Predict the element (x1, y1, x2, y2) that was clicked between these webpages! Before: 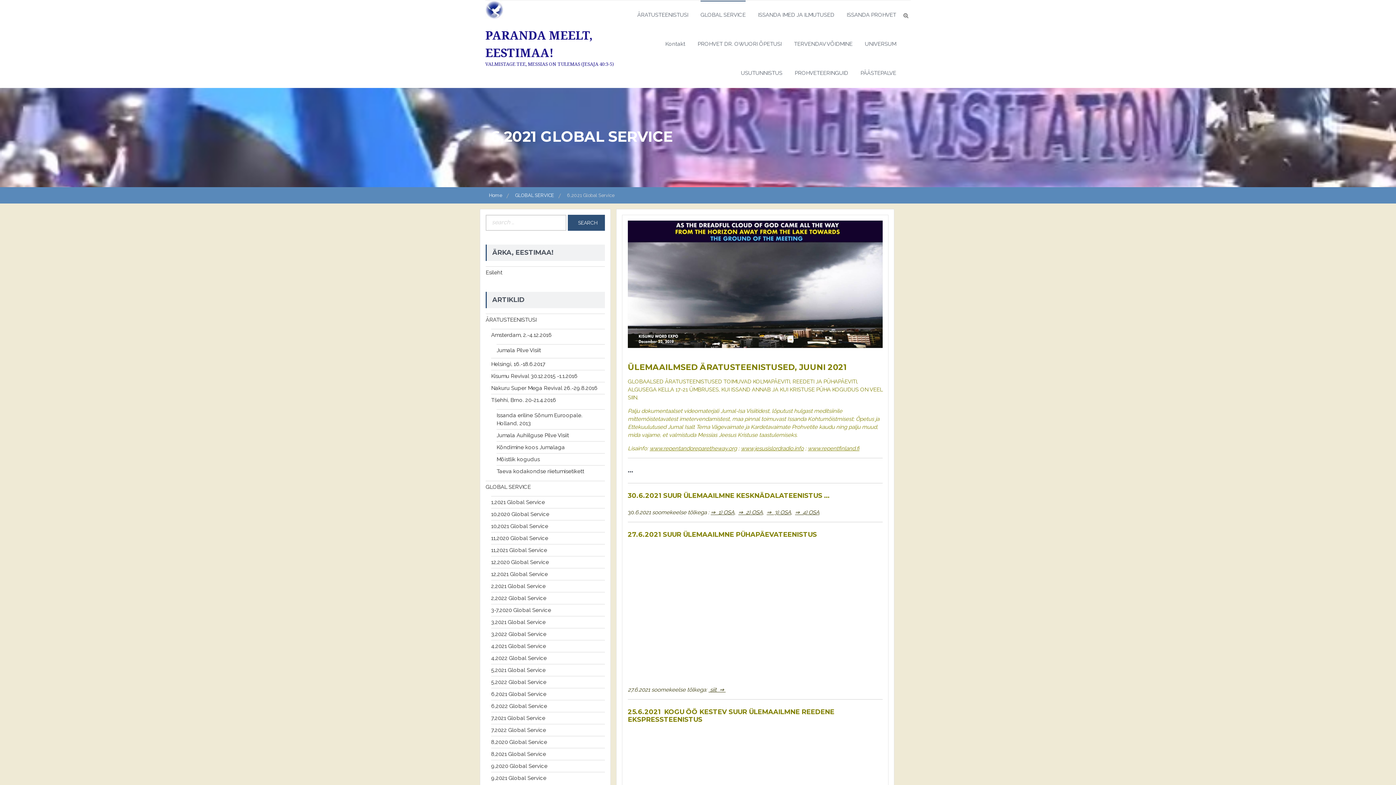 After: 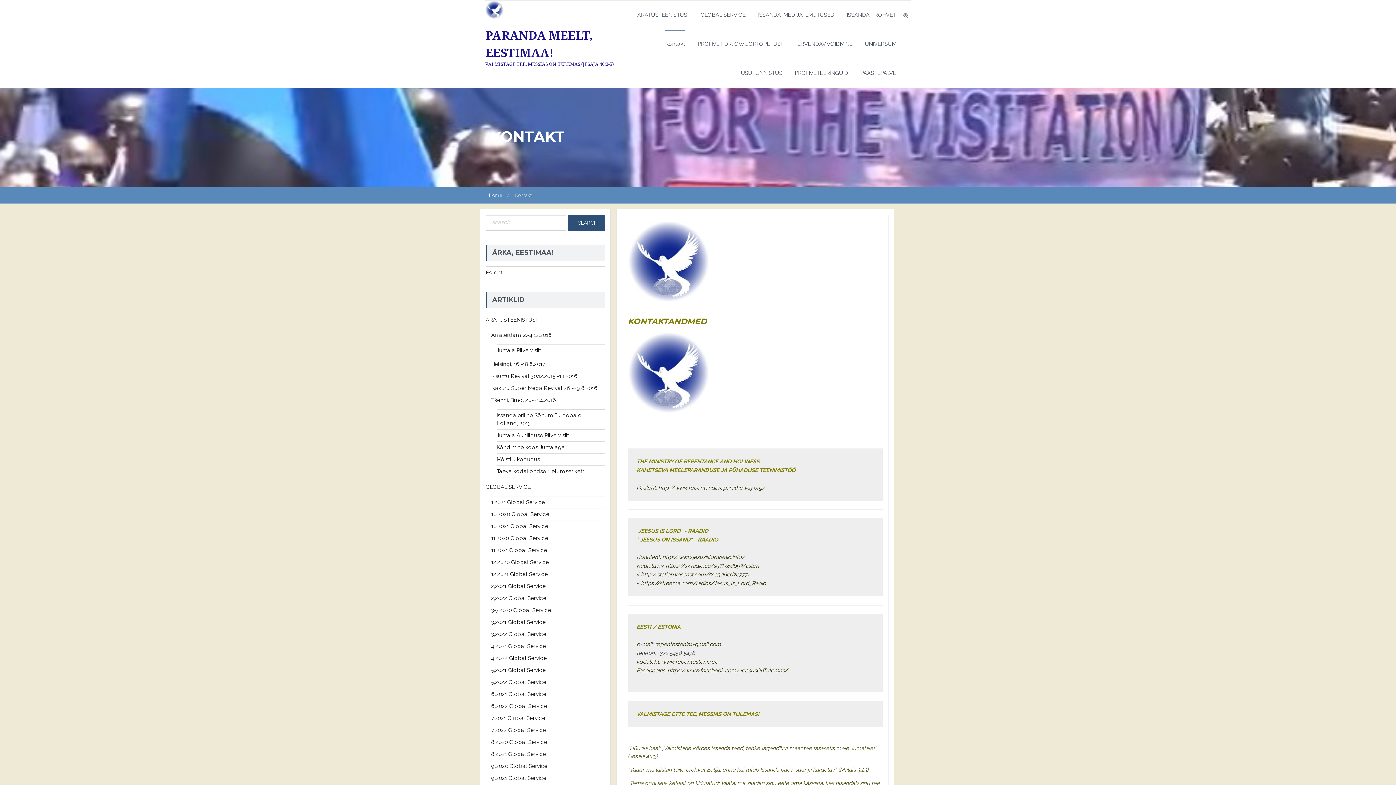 Action: label: Kontakt bbox: (665, 29, 685, 58)